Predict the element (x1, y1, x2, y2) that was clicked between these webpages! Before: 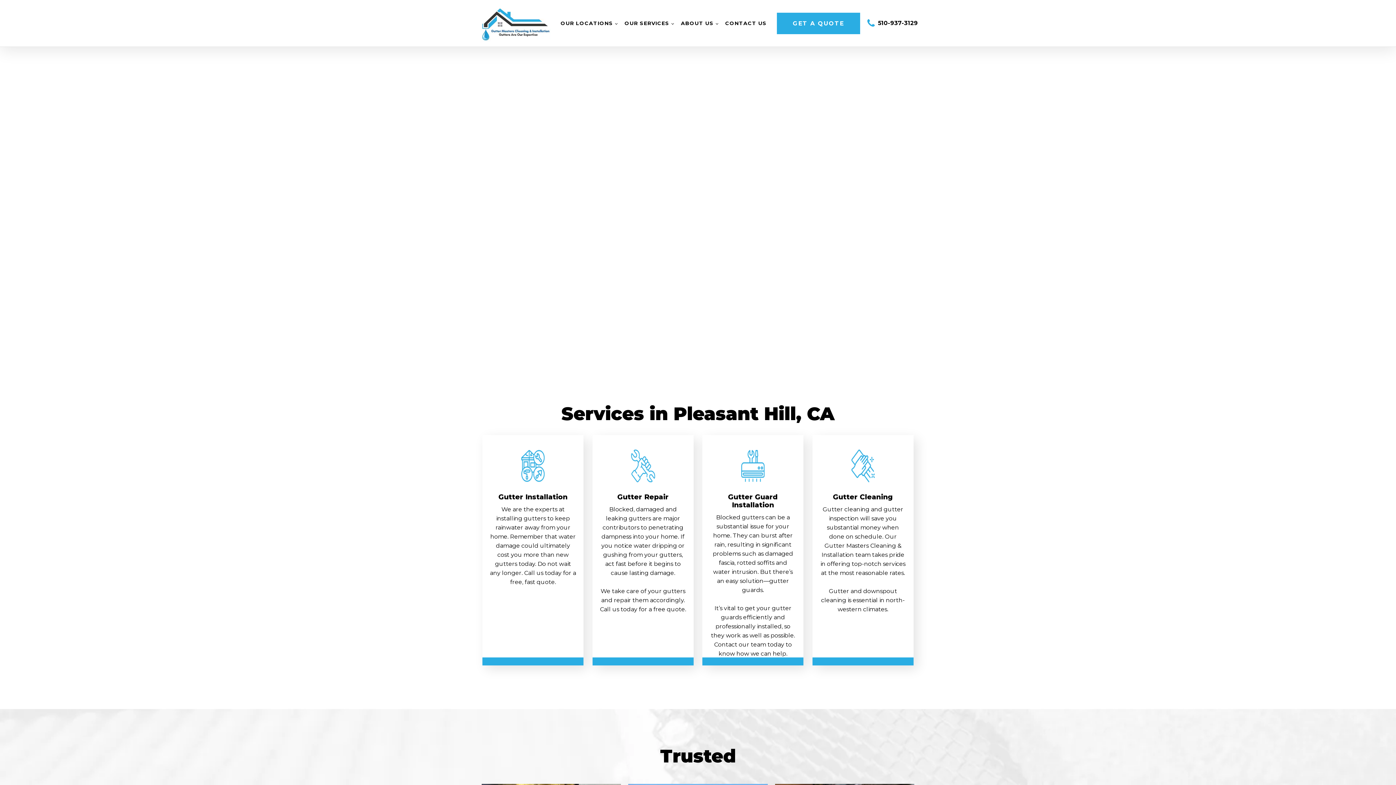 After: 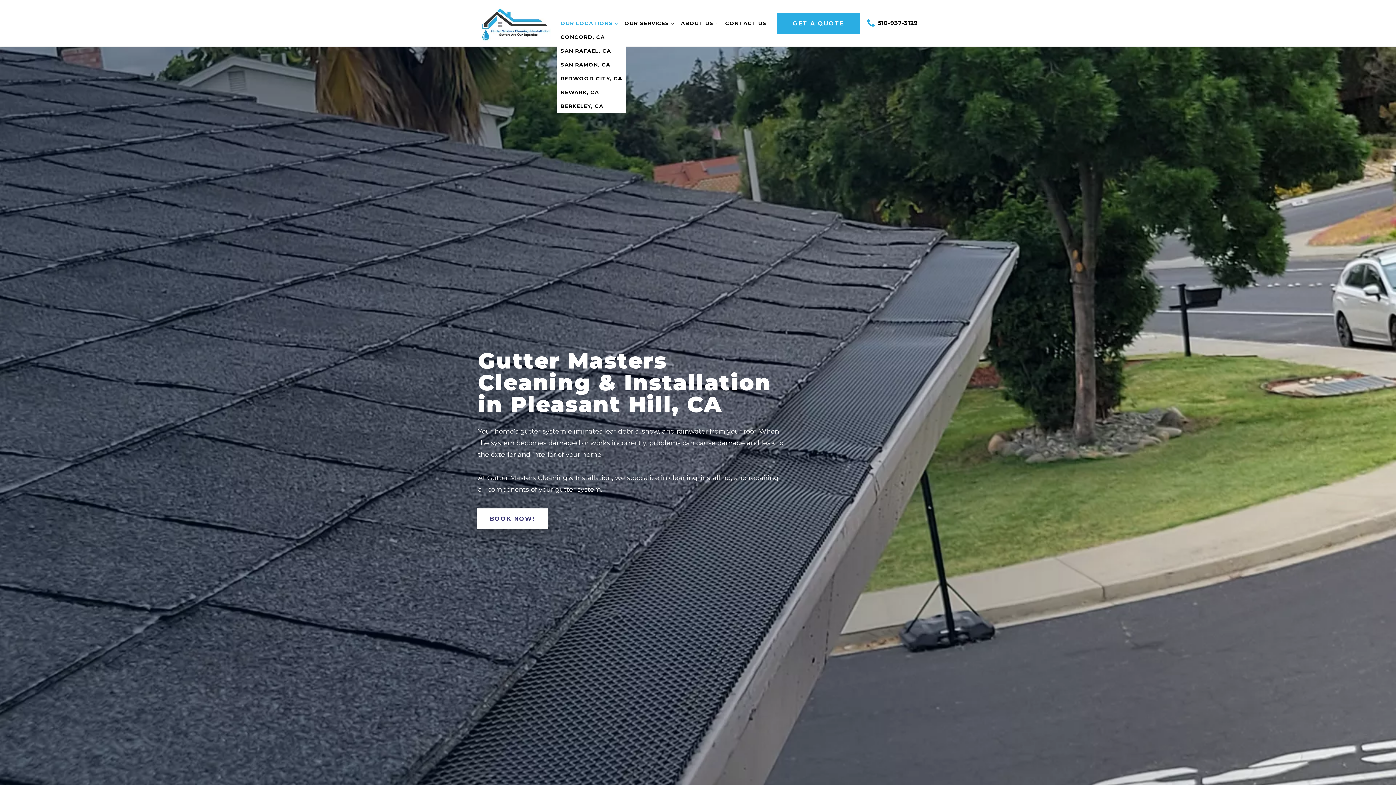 Action: bbox: (557, 16, 621, 30) label: OUR LOCATIONS